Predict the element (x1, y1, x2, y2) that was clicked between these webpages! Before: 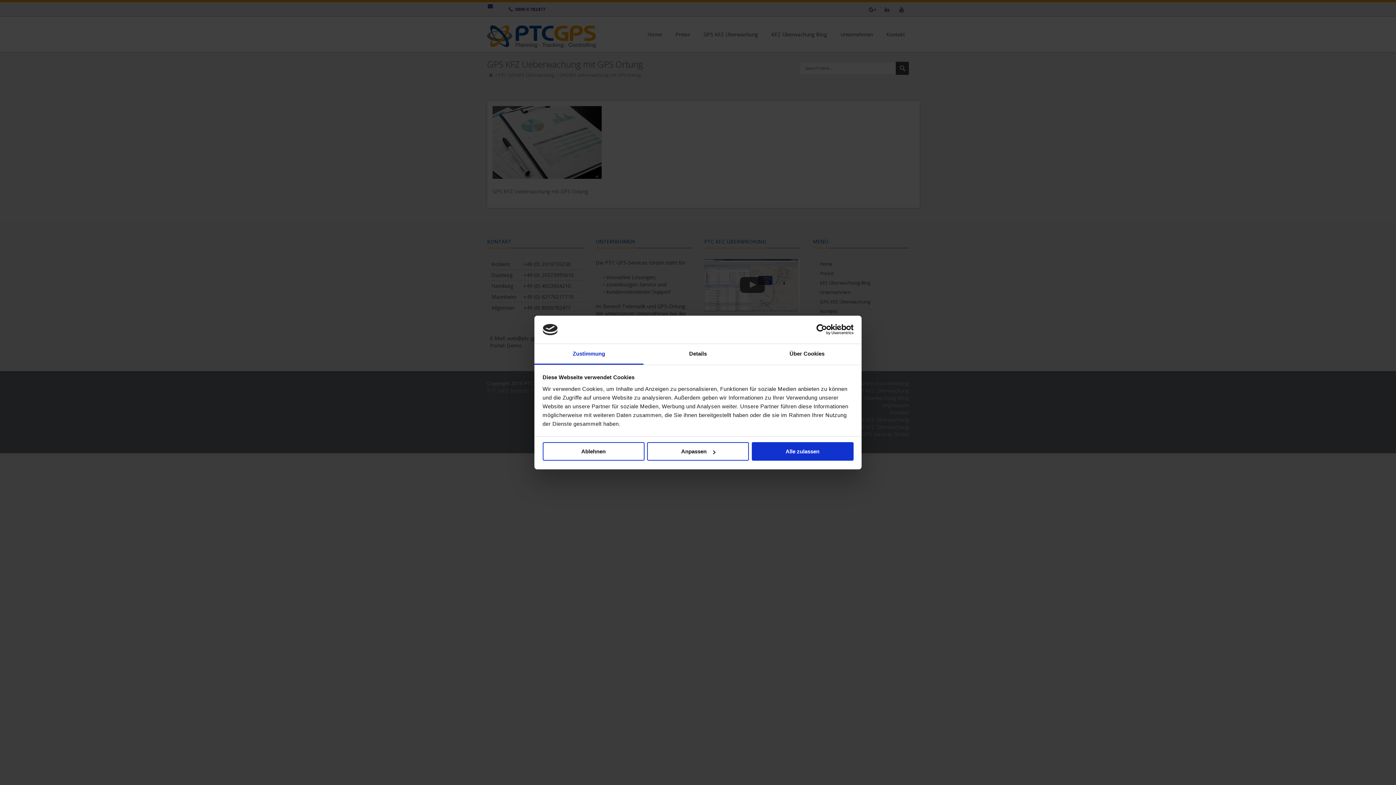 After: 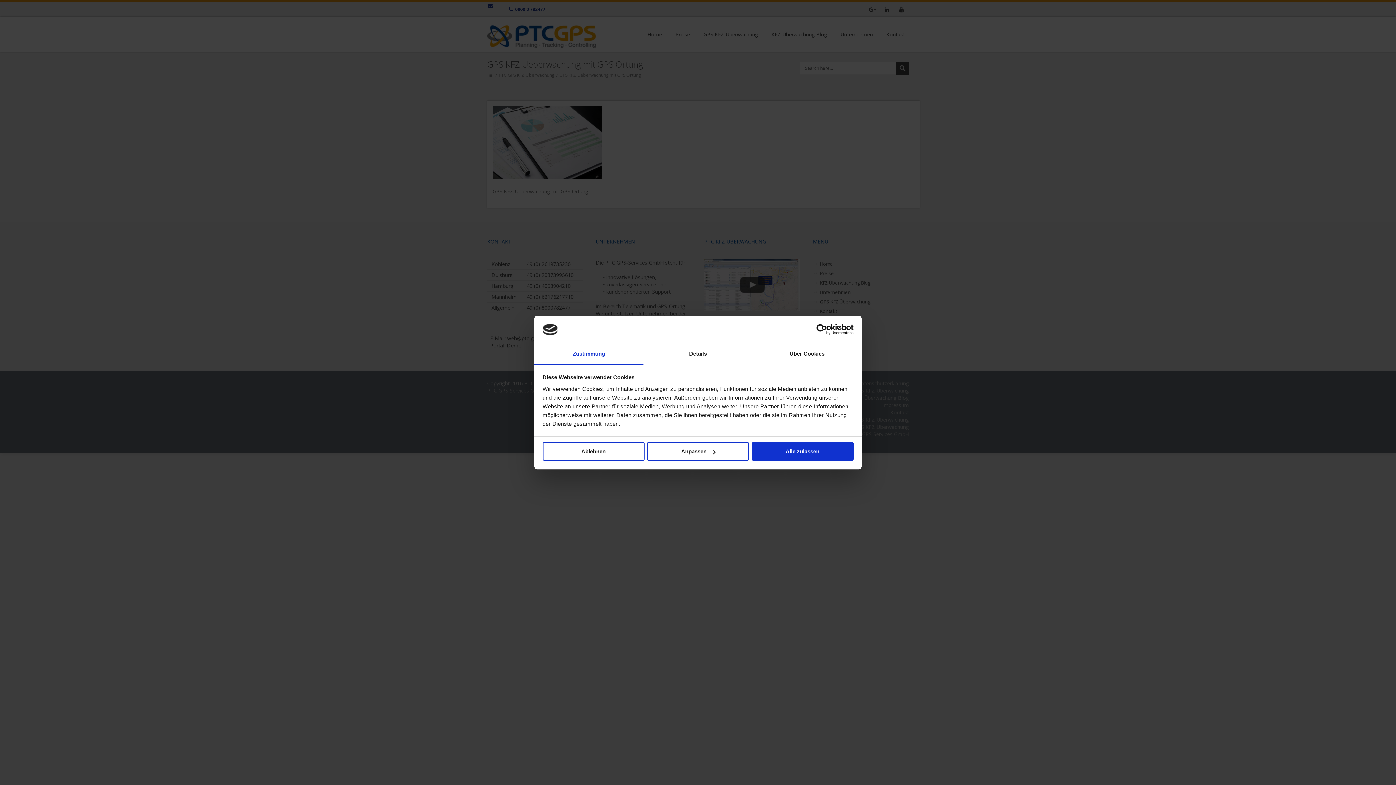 Action: label: Zustimmung bbox: (534, 344, 643, 364)